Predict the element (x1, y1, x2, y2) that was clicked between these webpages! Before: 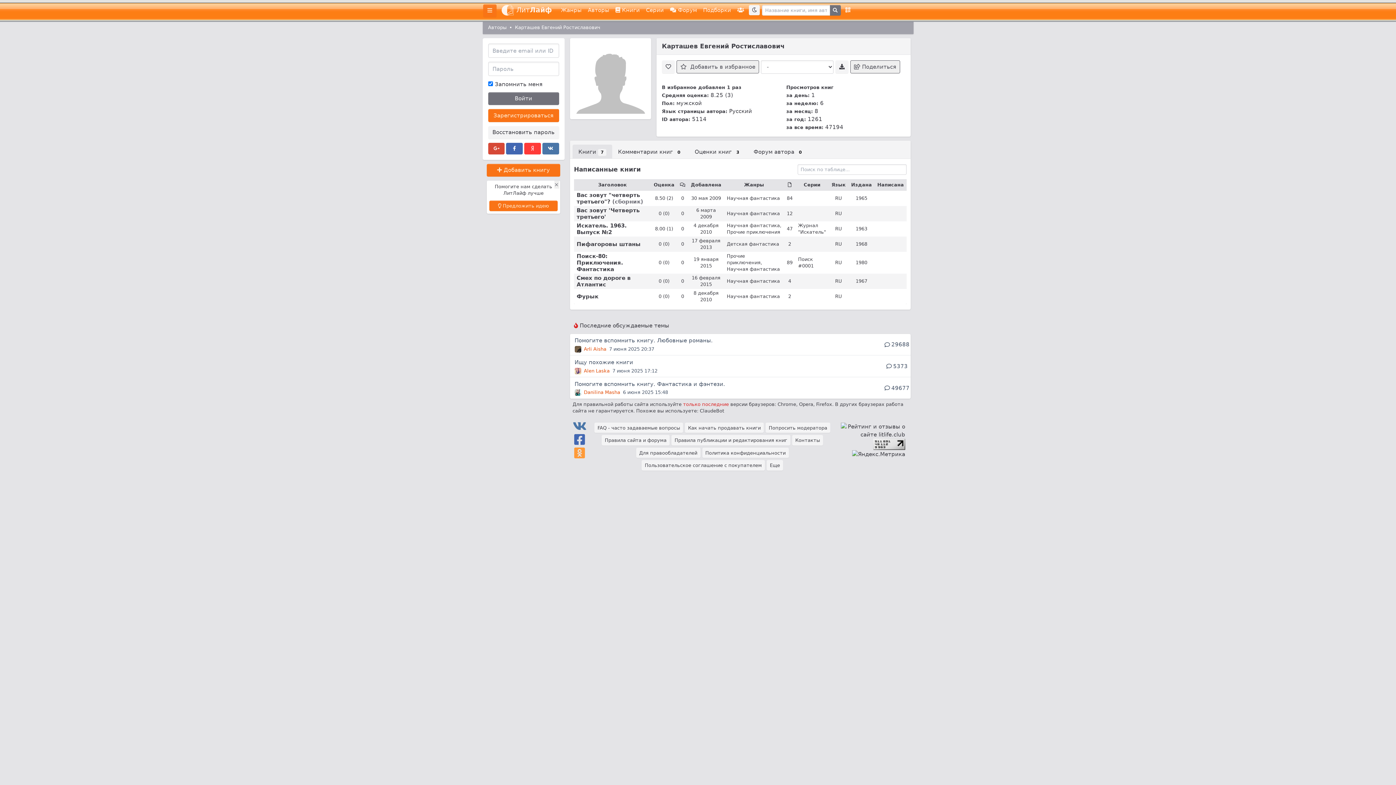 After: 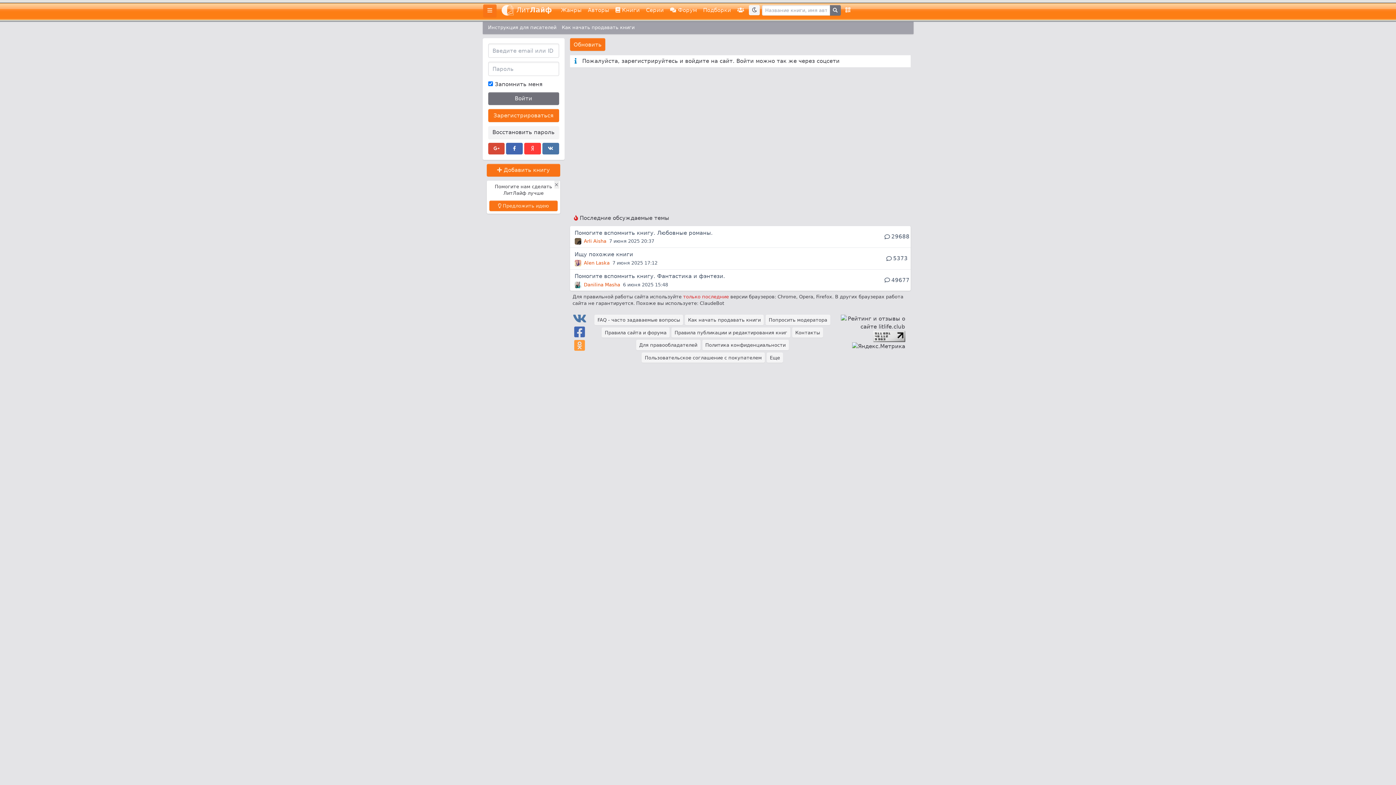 Action: bbox: (685, 422, 764, 433) label: Как начать продавать книги